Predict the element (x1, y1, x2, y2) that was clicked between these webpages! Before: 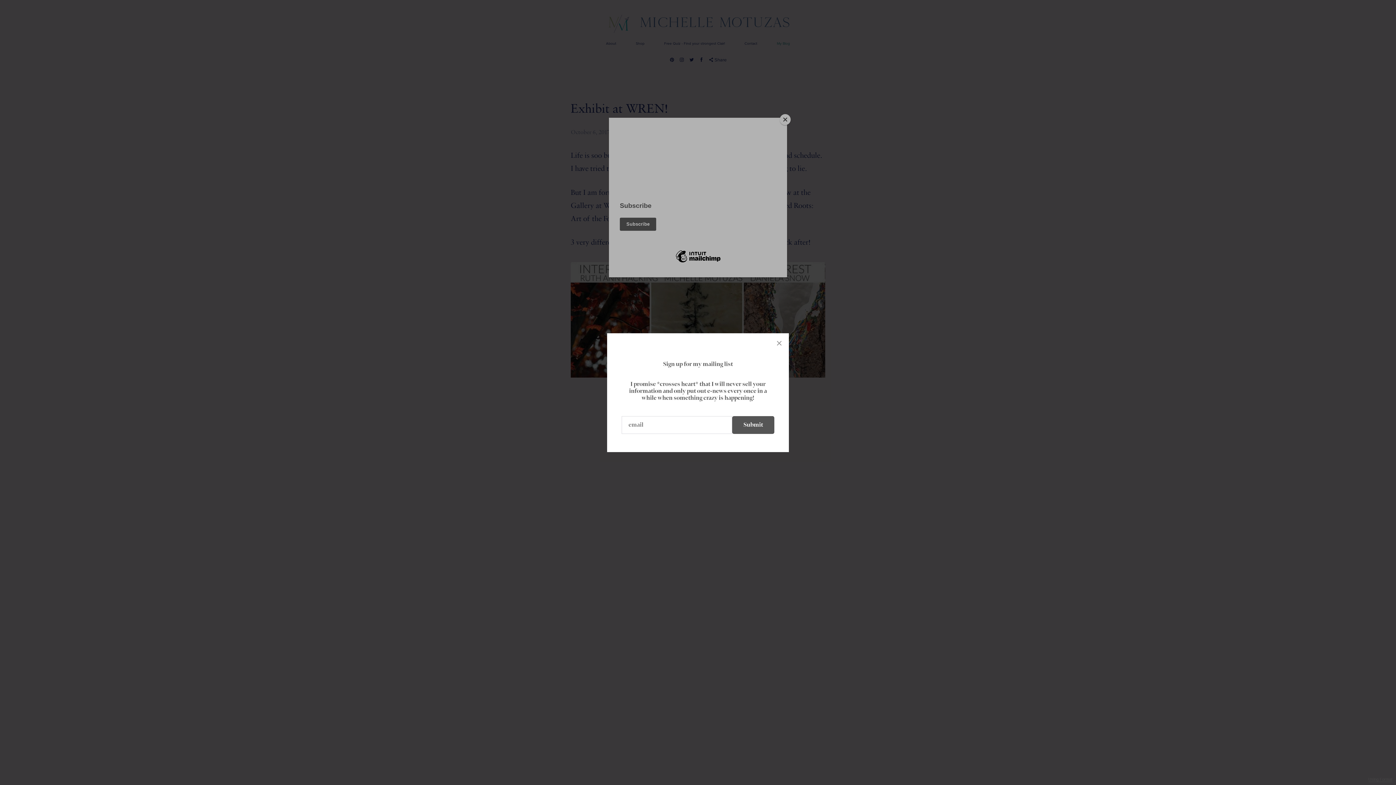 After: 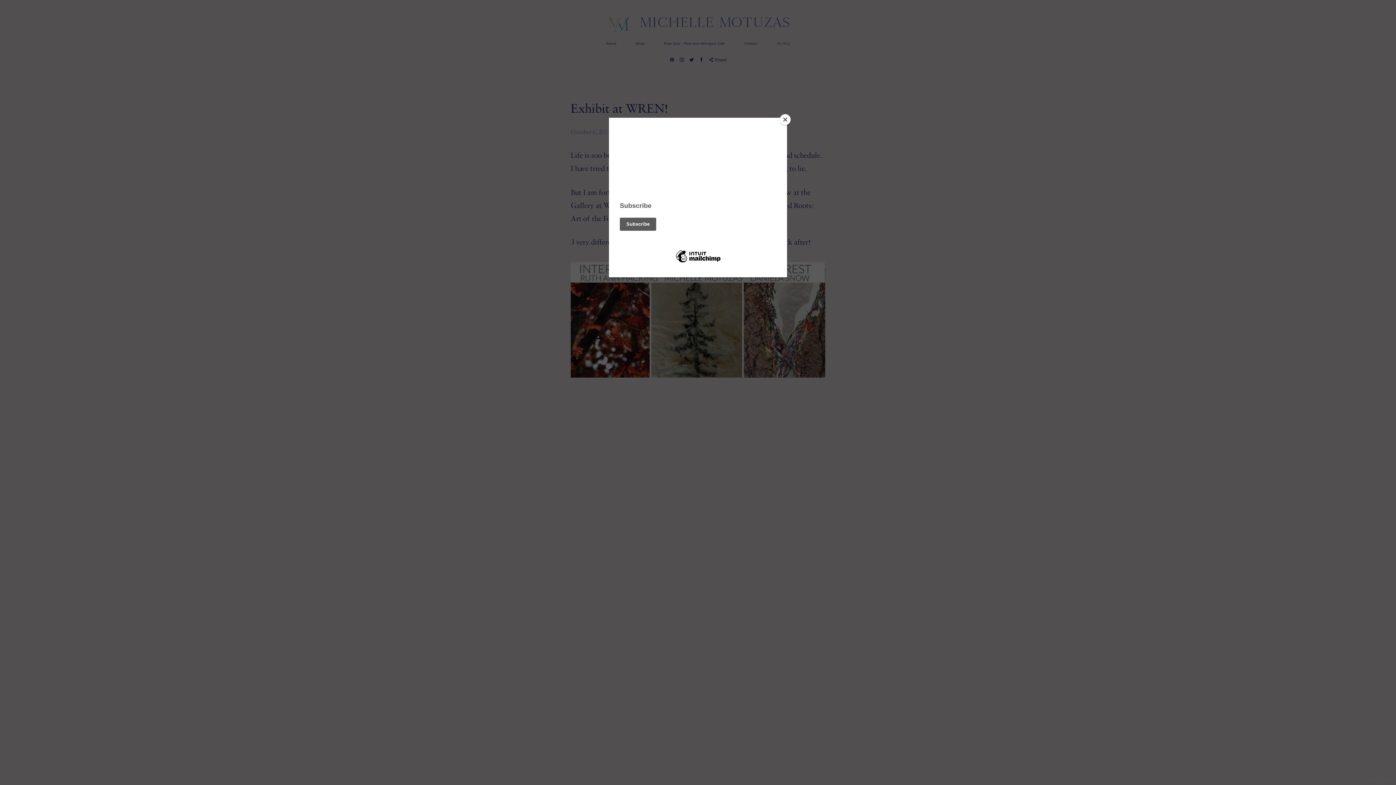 Action: bbox: (769, 333, 789, 354)